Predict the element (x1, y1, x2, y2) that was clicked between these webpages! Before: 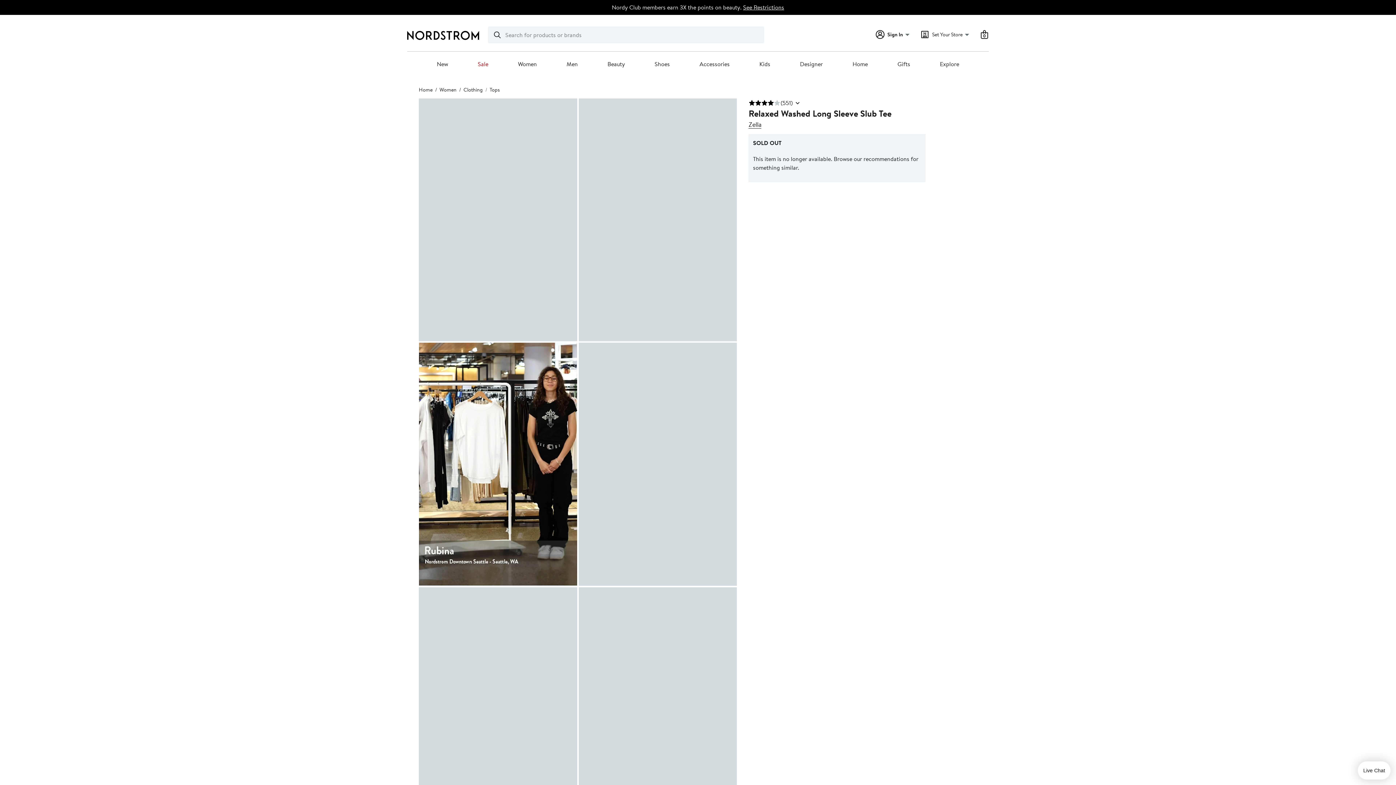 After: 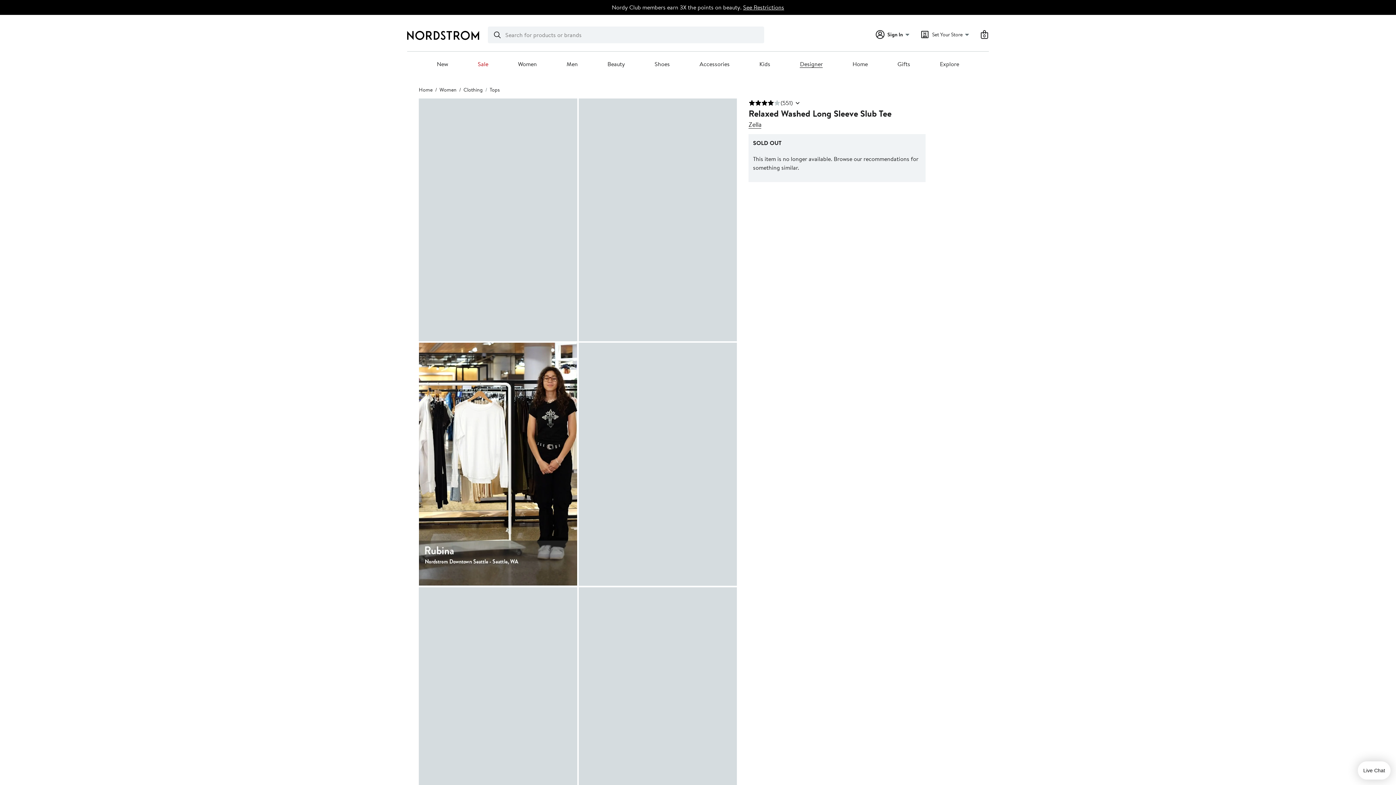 Action: label: Designer bbox: (800, 60, 823, 68)